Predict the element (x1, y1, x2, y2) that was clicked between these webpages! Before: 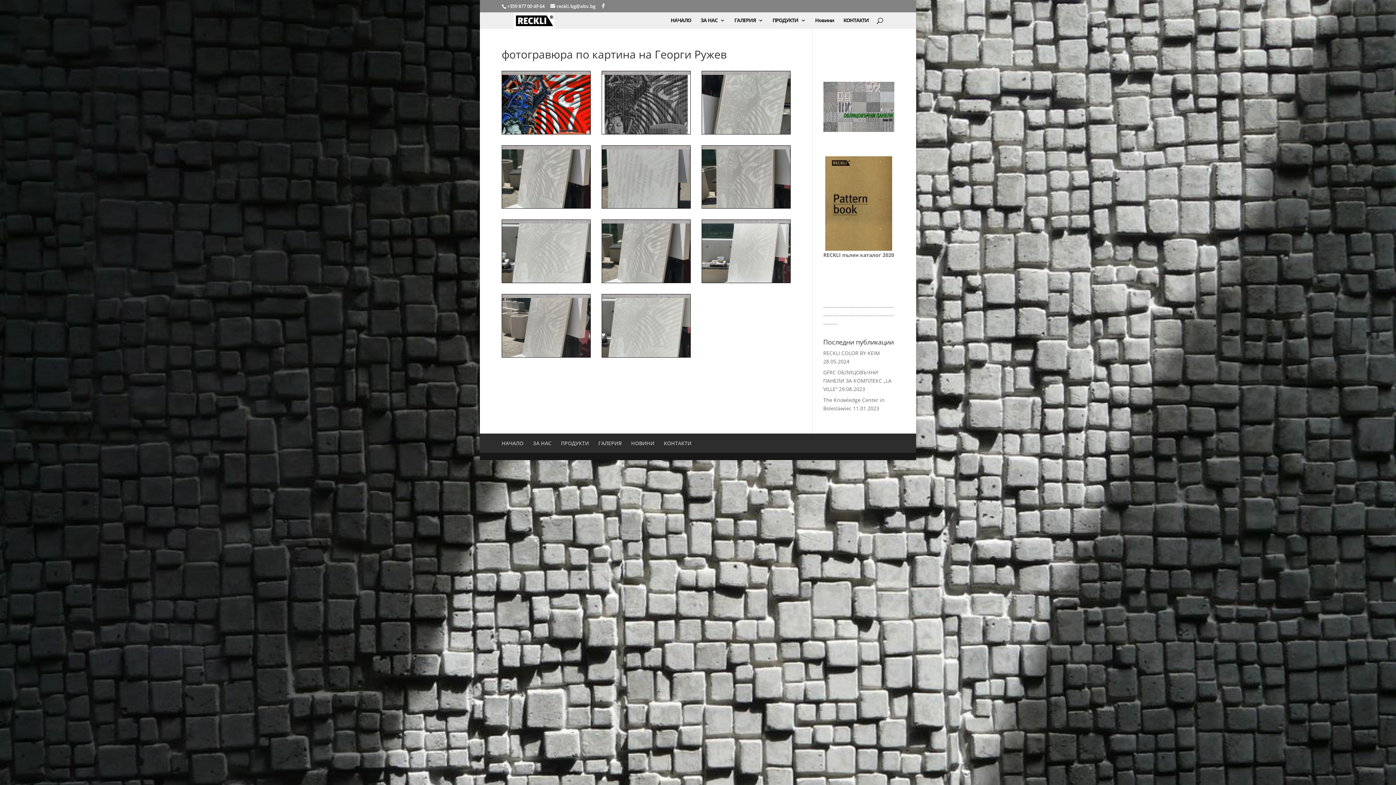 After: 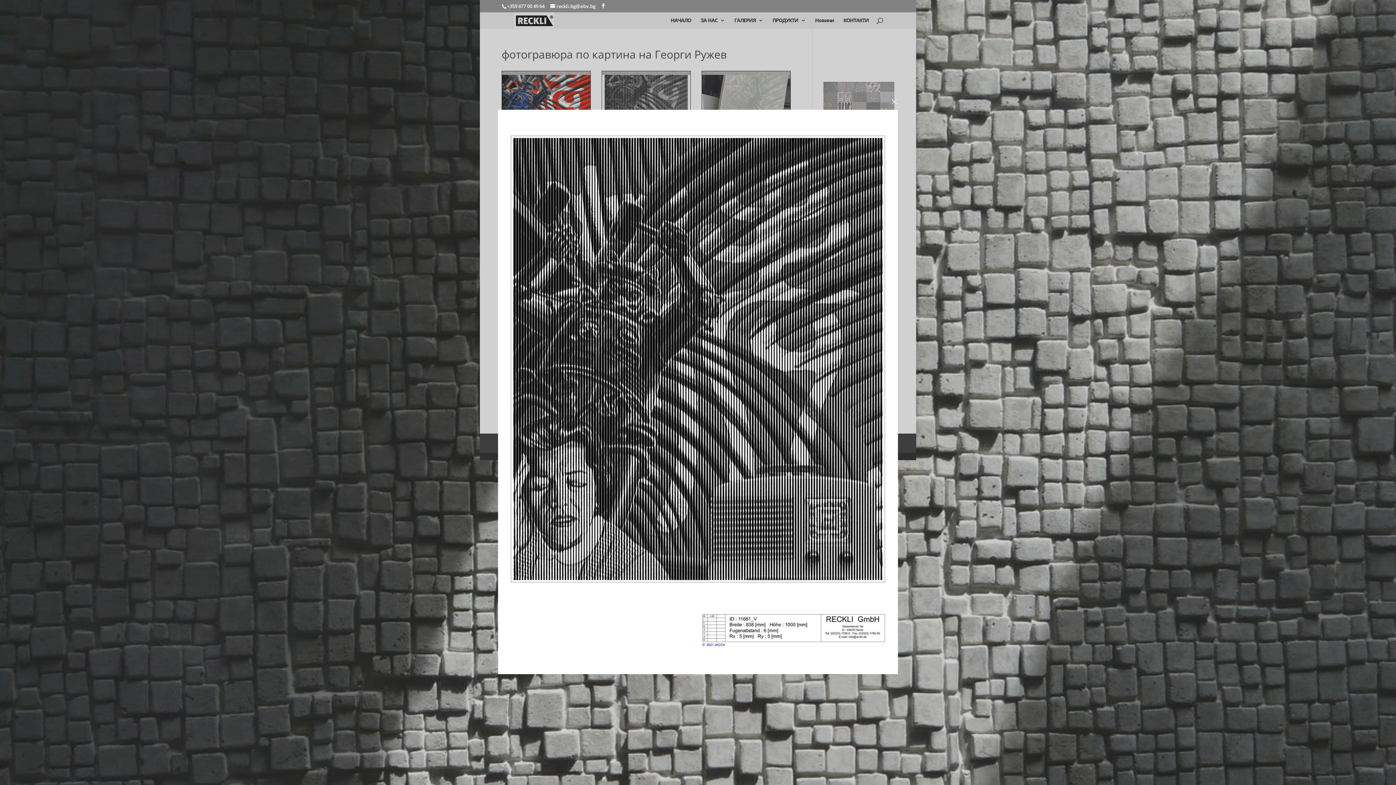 Action: bbox: (602, 74, 690, 134)